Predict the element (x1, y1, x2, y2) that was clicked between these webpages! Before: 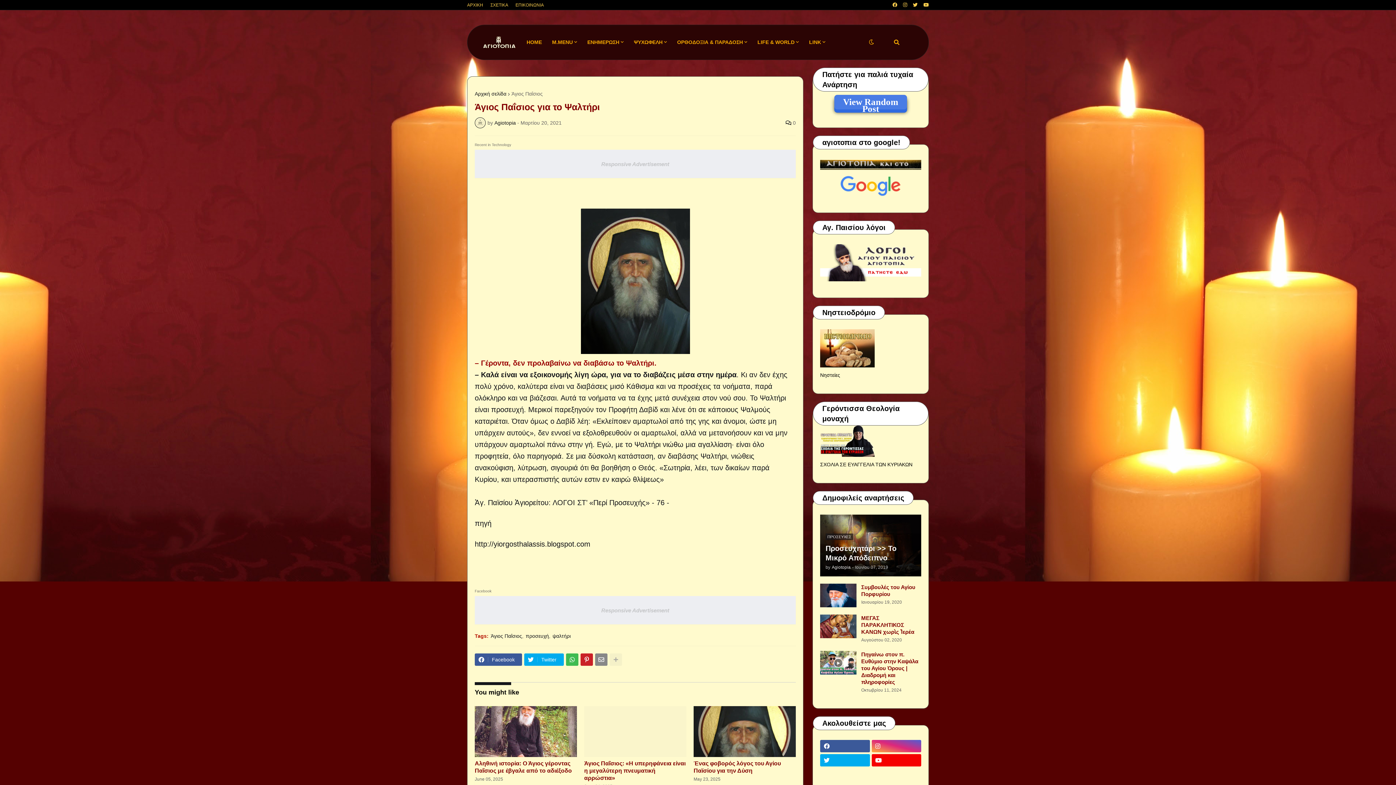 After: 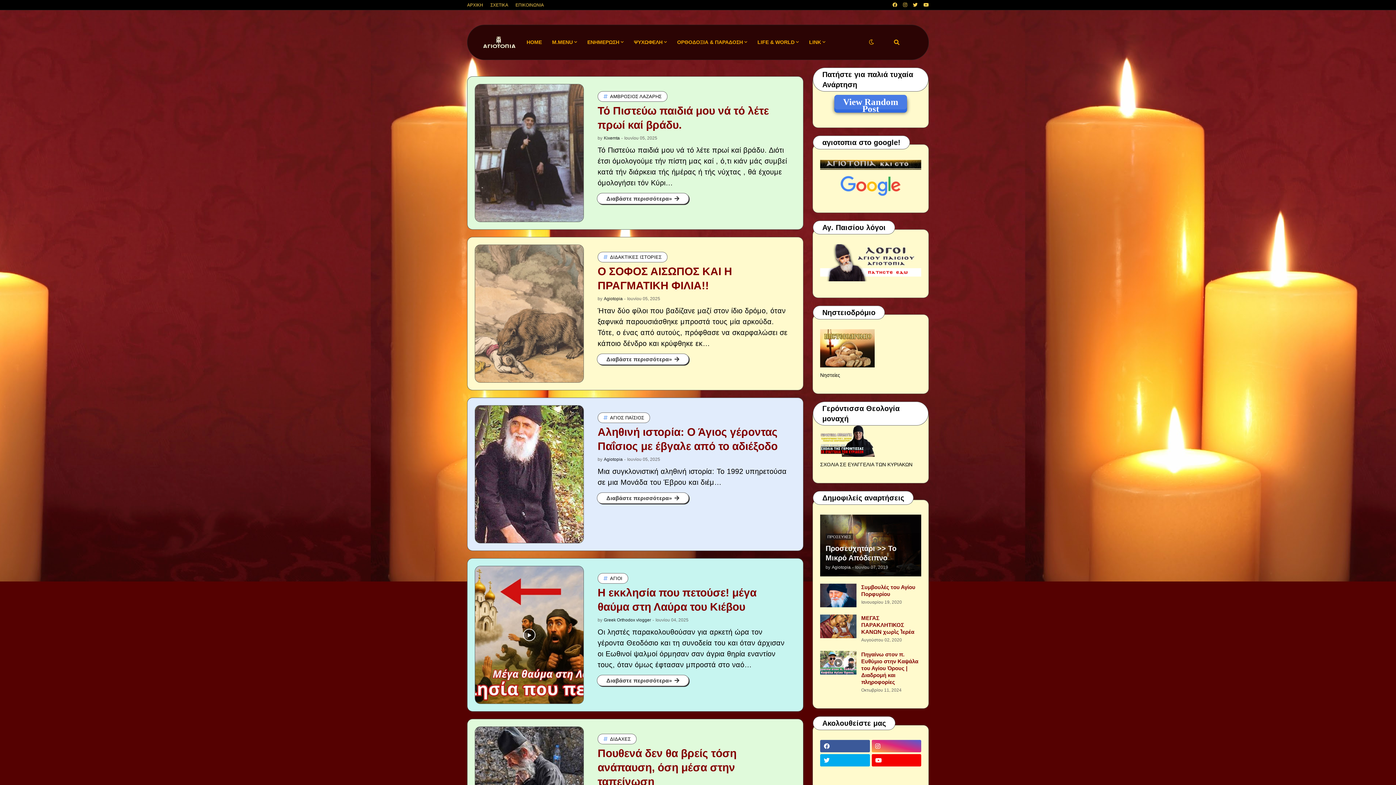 Action: bbox: (482, 36, 516, 48)